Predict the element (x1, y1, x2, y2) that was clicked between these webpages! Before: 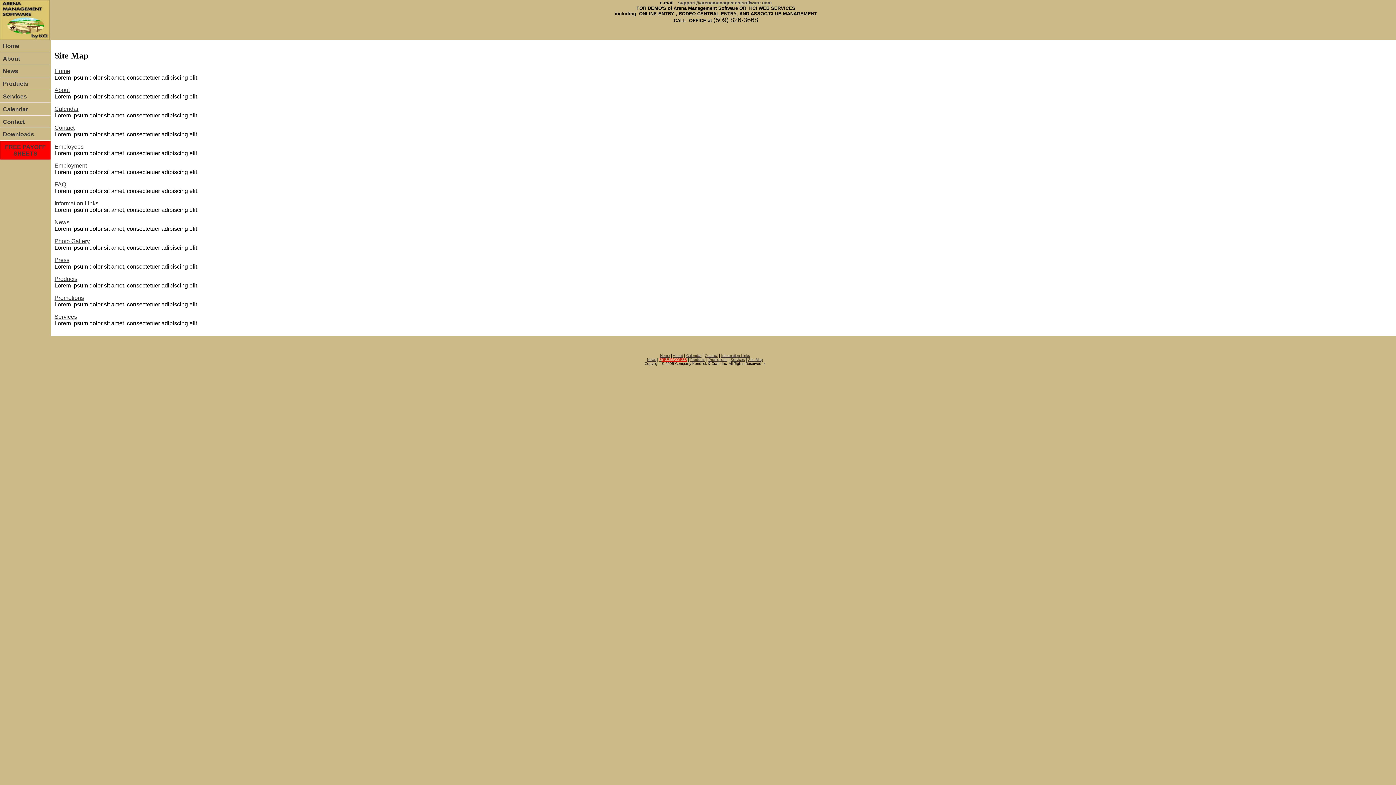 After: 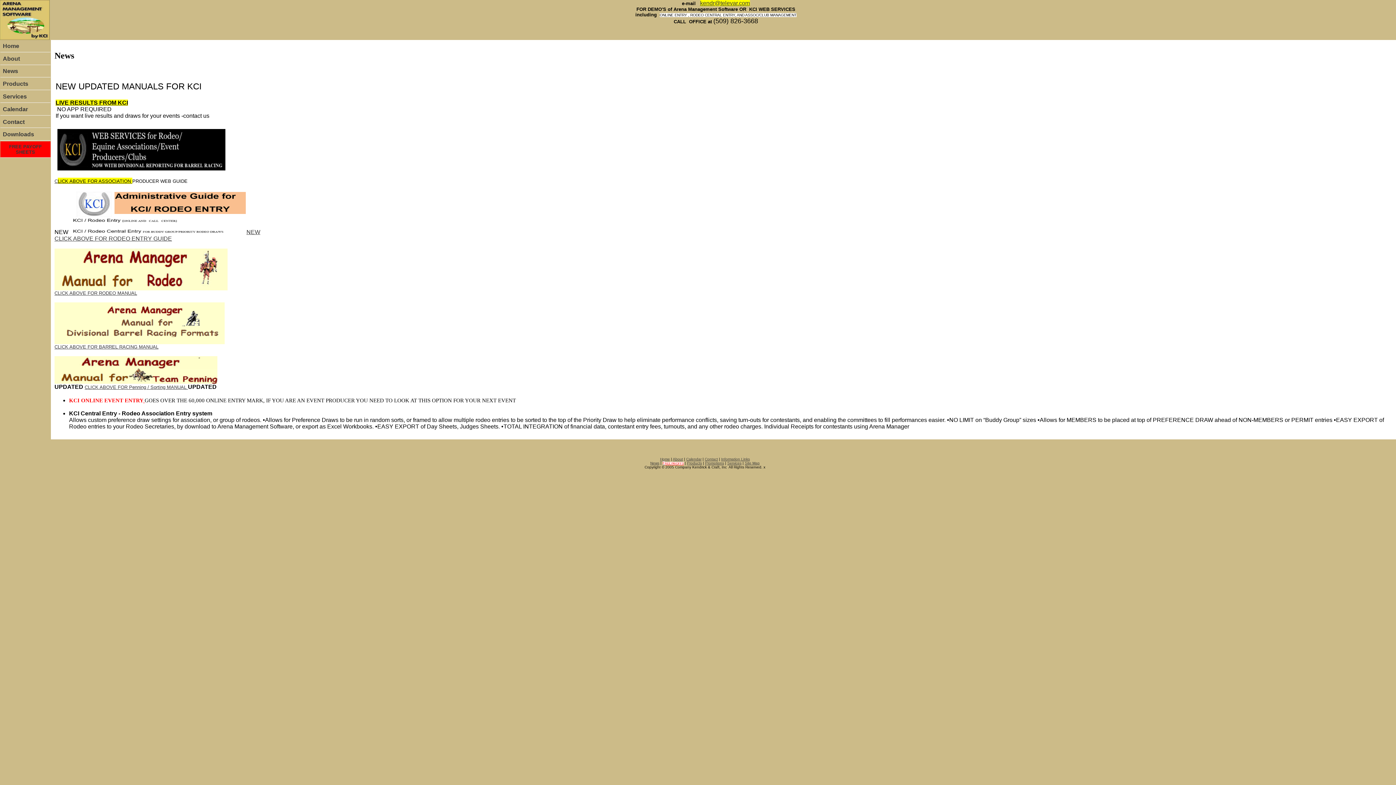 Action: bbox: (0, 65, 50, 77) label: News